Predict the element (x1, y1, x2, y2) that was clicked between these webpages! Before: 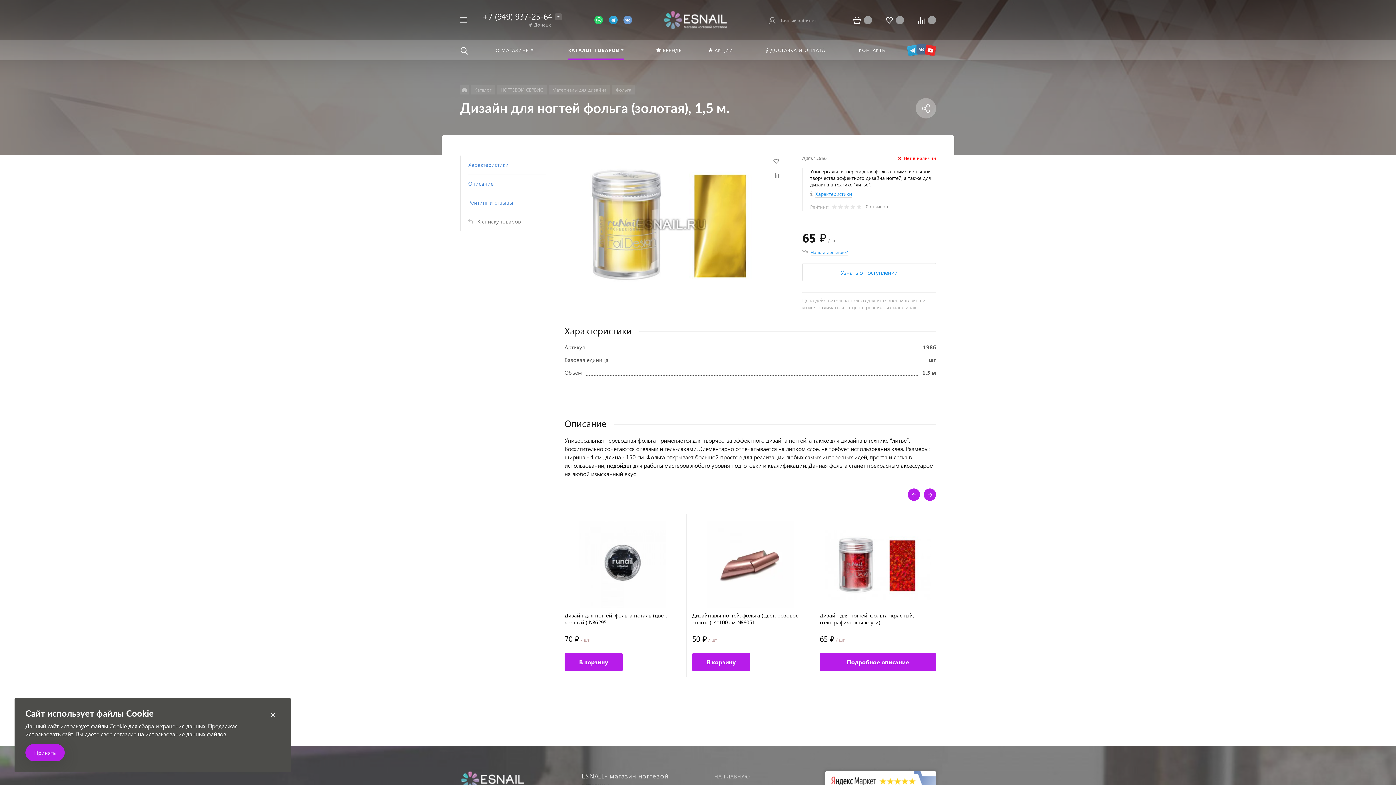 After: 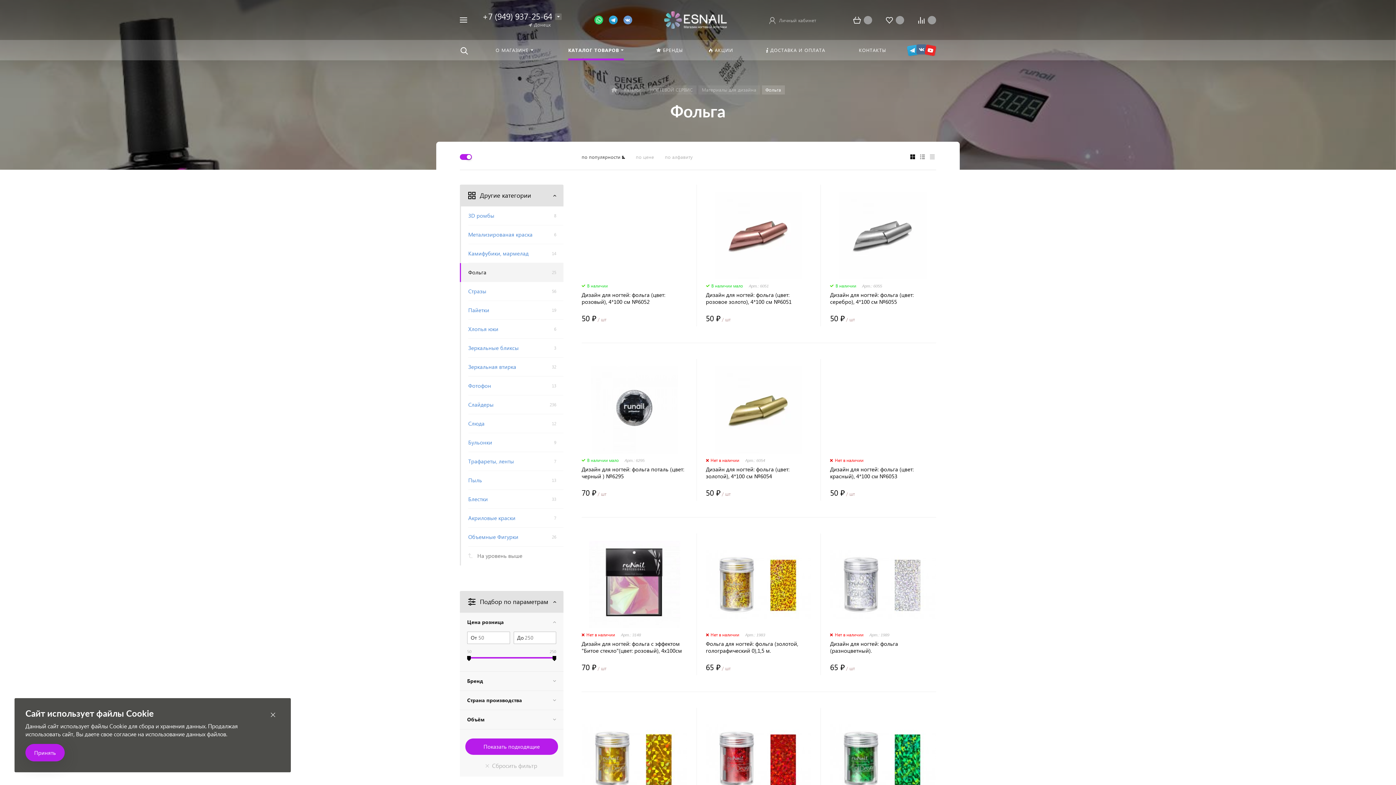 Action: label: К списку товаров bbox: (460, 212, 546, 231)